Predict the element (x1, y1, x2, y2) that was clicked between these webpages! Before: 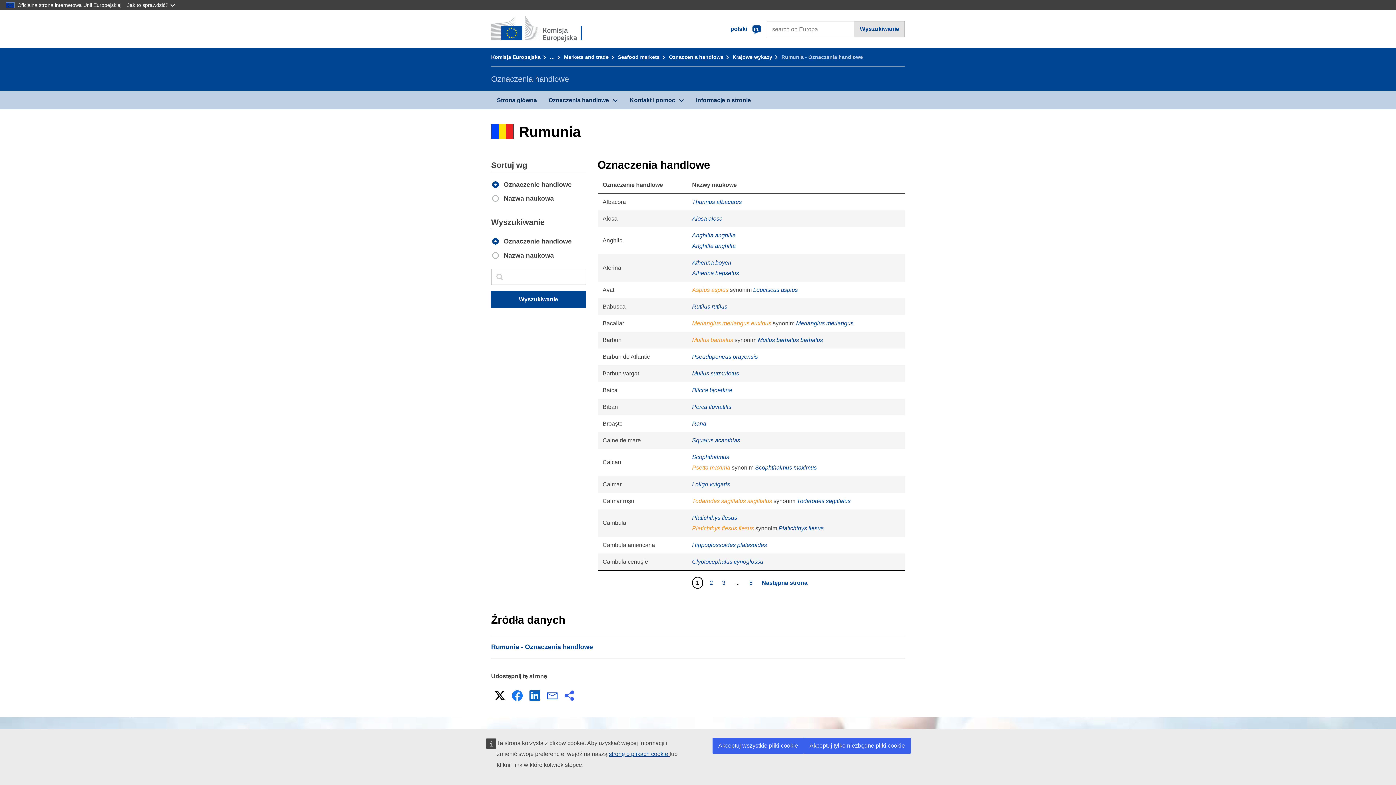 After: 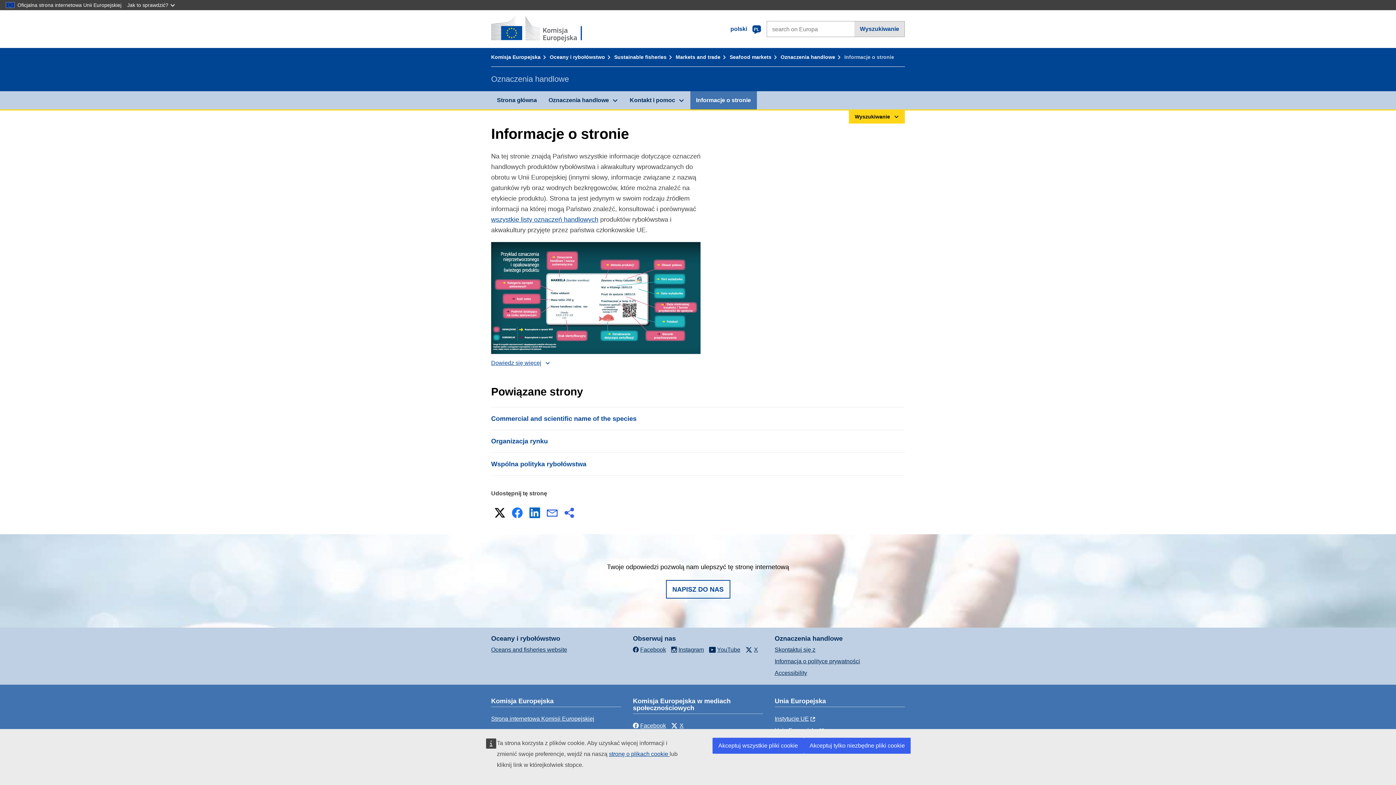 Action: bbox: (690, 91, 756, 109) label: Informacje o stronie